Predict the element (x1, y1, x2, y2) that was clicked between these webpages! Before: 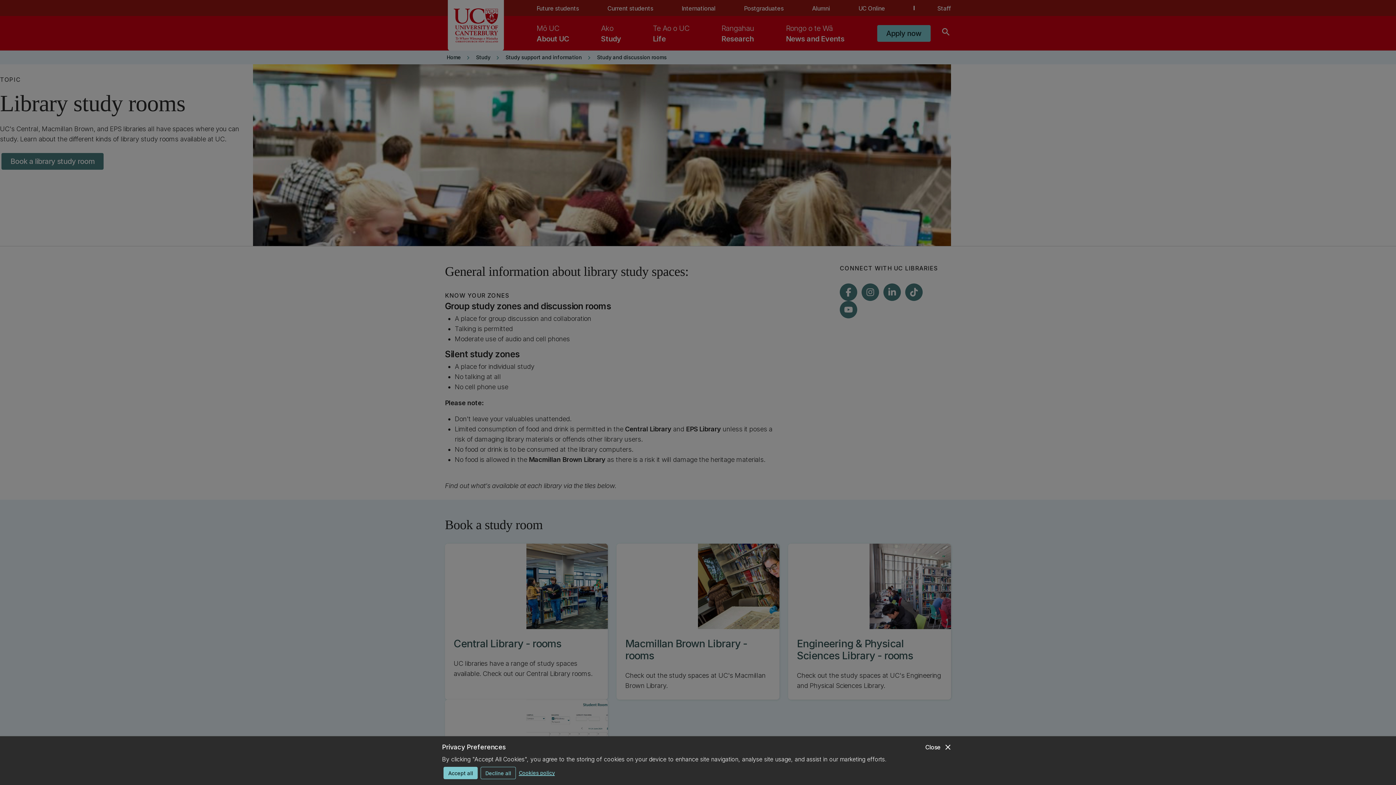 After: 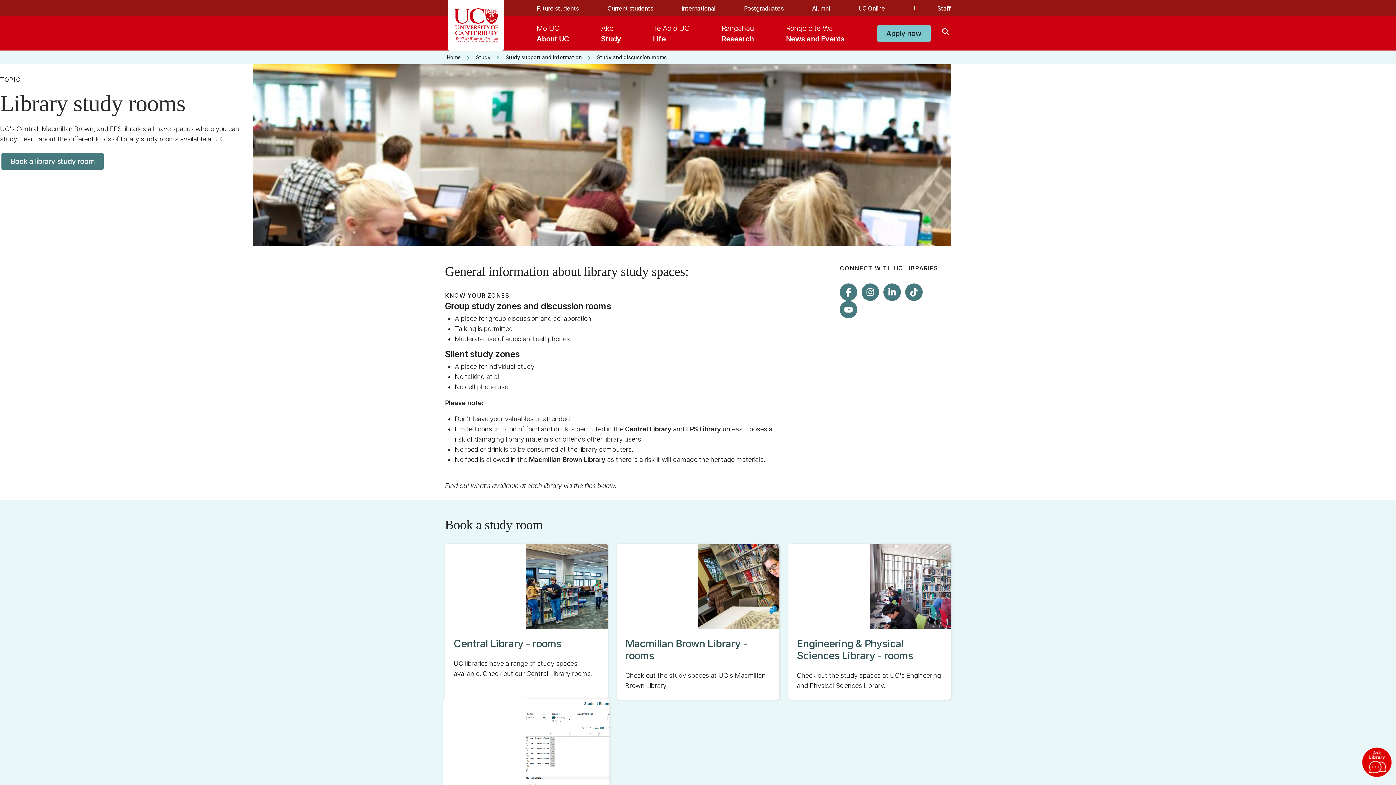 Action: bbox: (480, 767, 516, 779) label: Decline all